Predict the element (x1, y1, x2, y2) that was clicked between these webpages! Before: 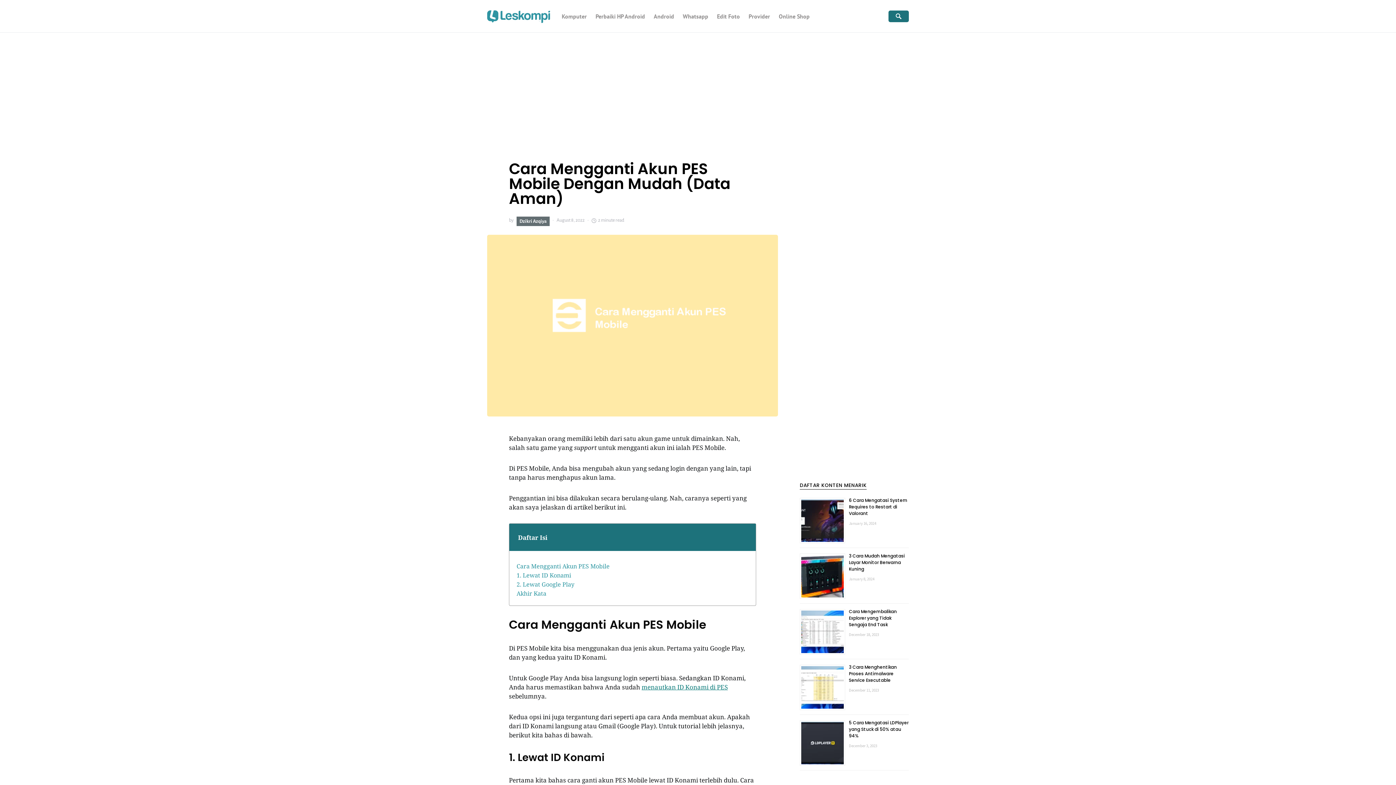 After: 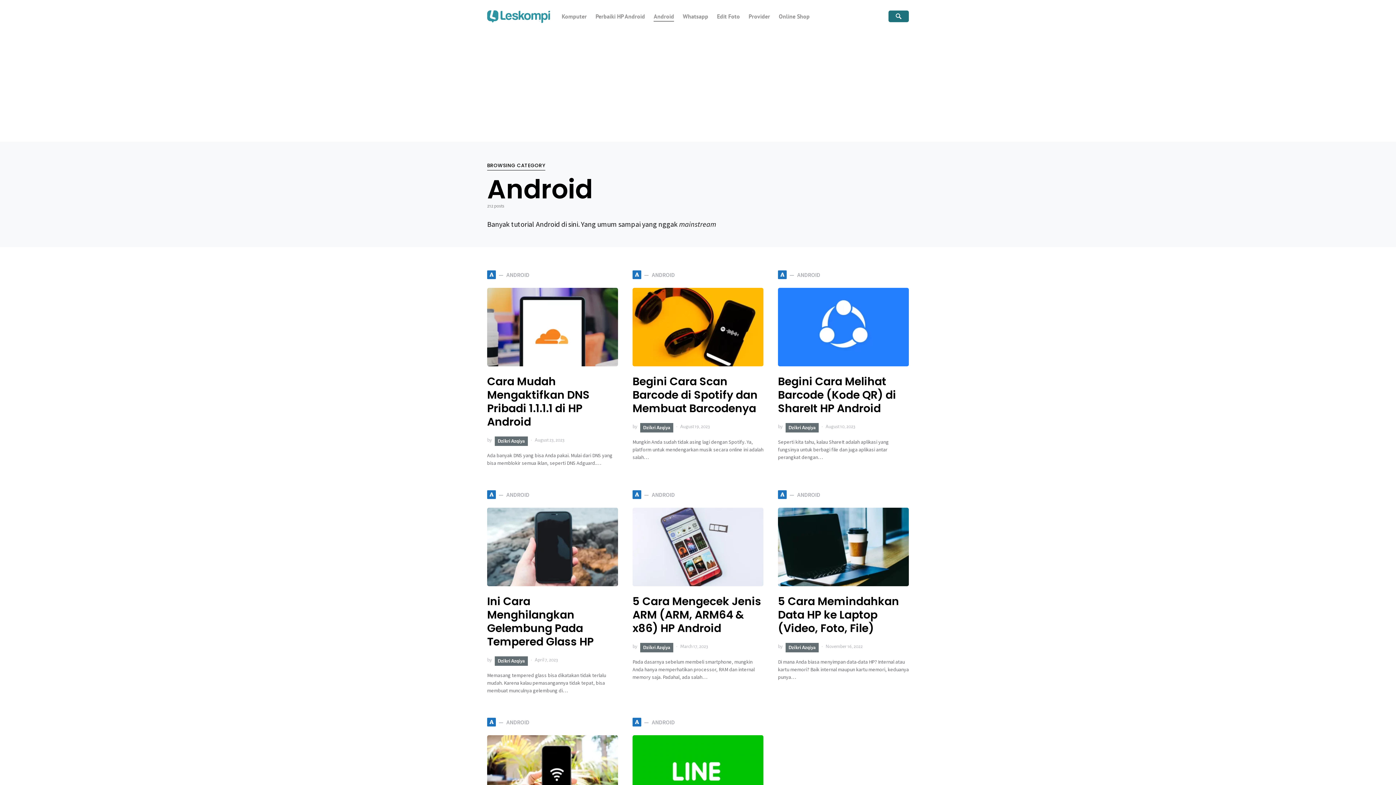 Action: label: Android bbox: (649, 0, 678, 32)